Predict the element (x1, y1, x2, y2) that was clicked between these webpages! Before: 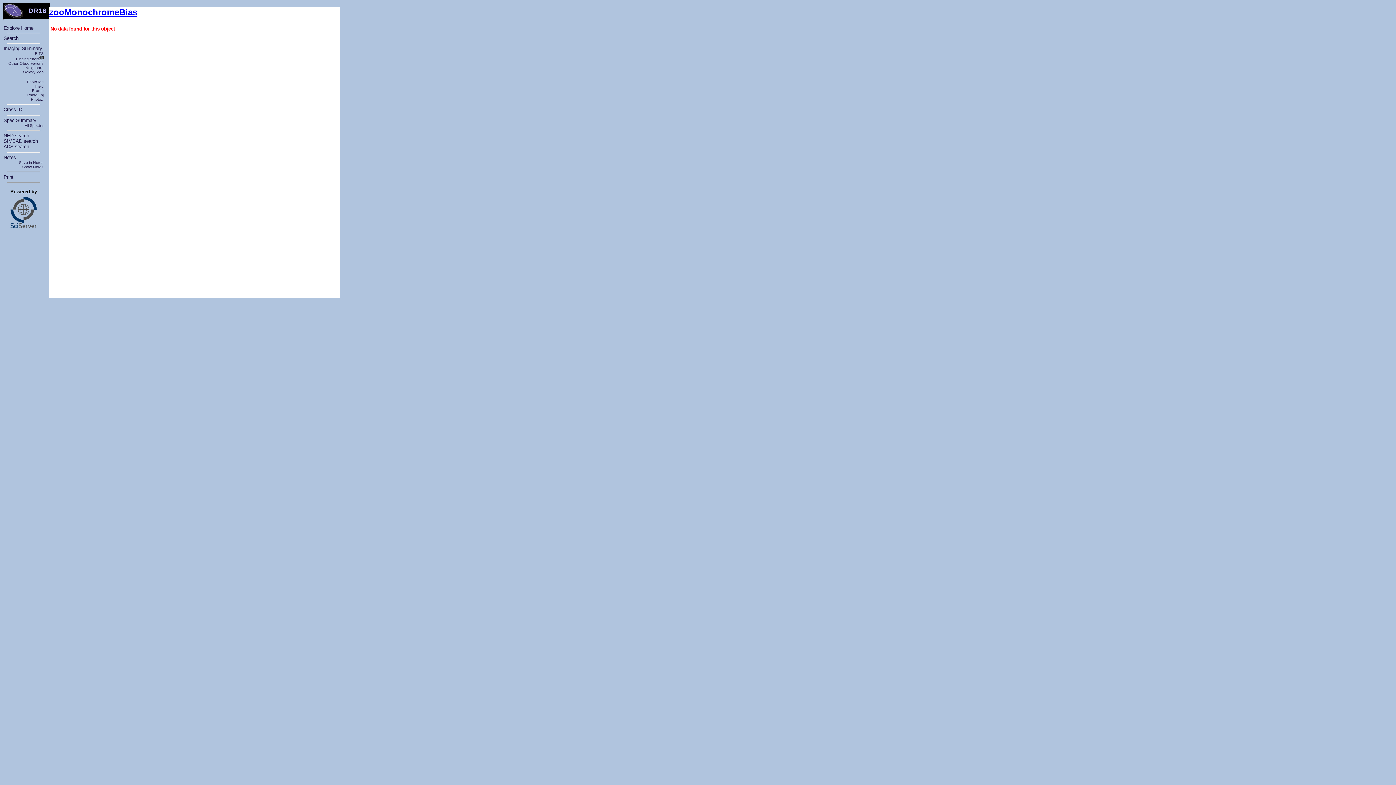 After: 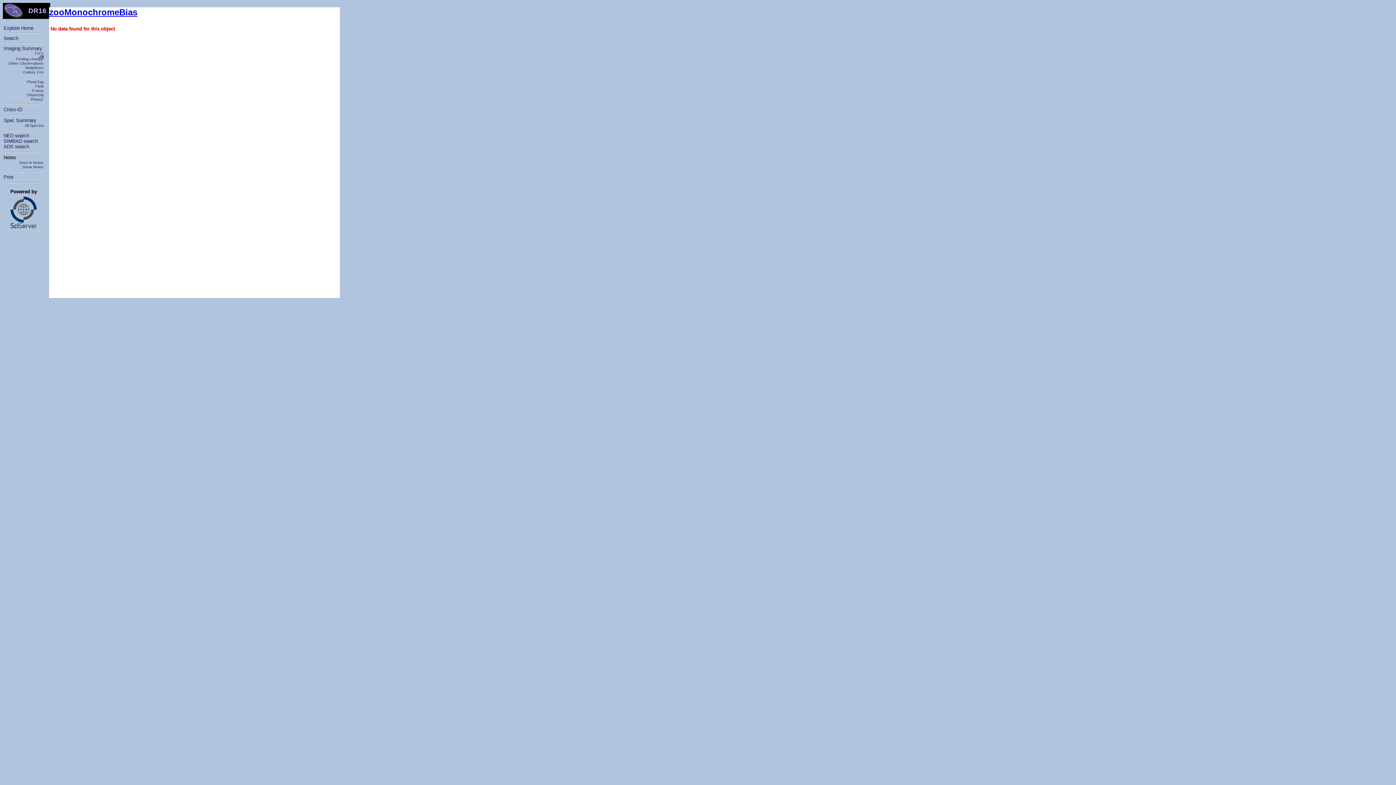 Action: label: Notes bbox: (3, 154, 16, 160)